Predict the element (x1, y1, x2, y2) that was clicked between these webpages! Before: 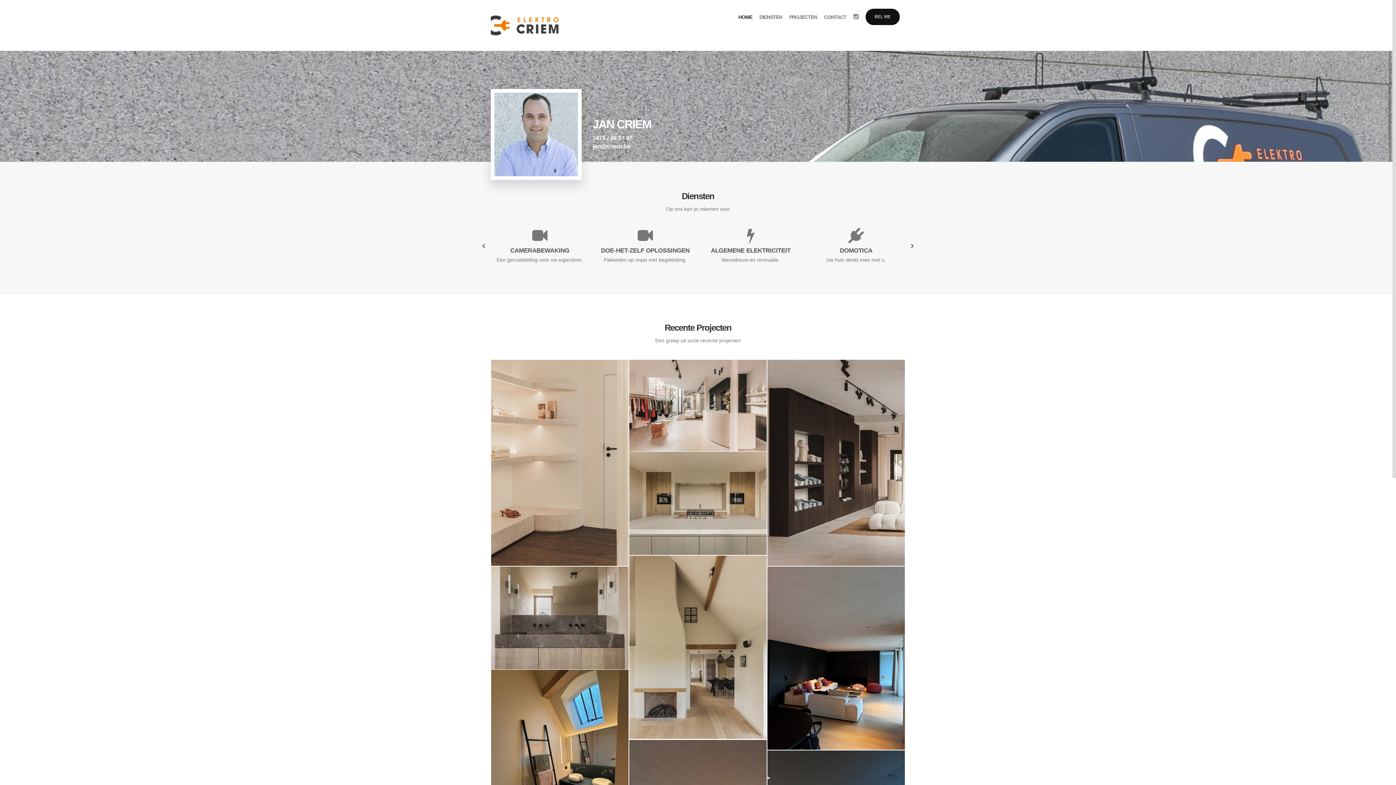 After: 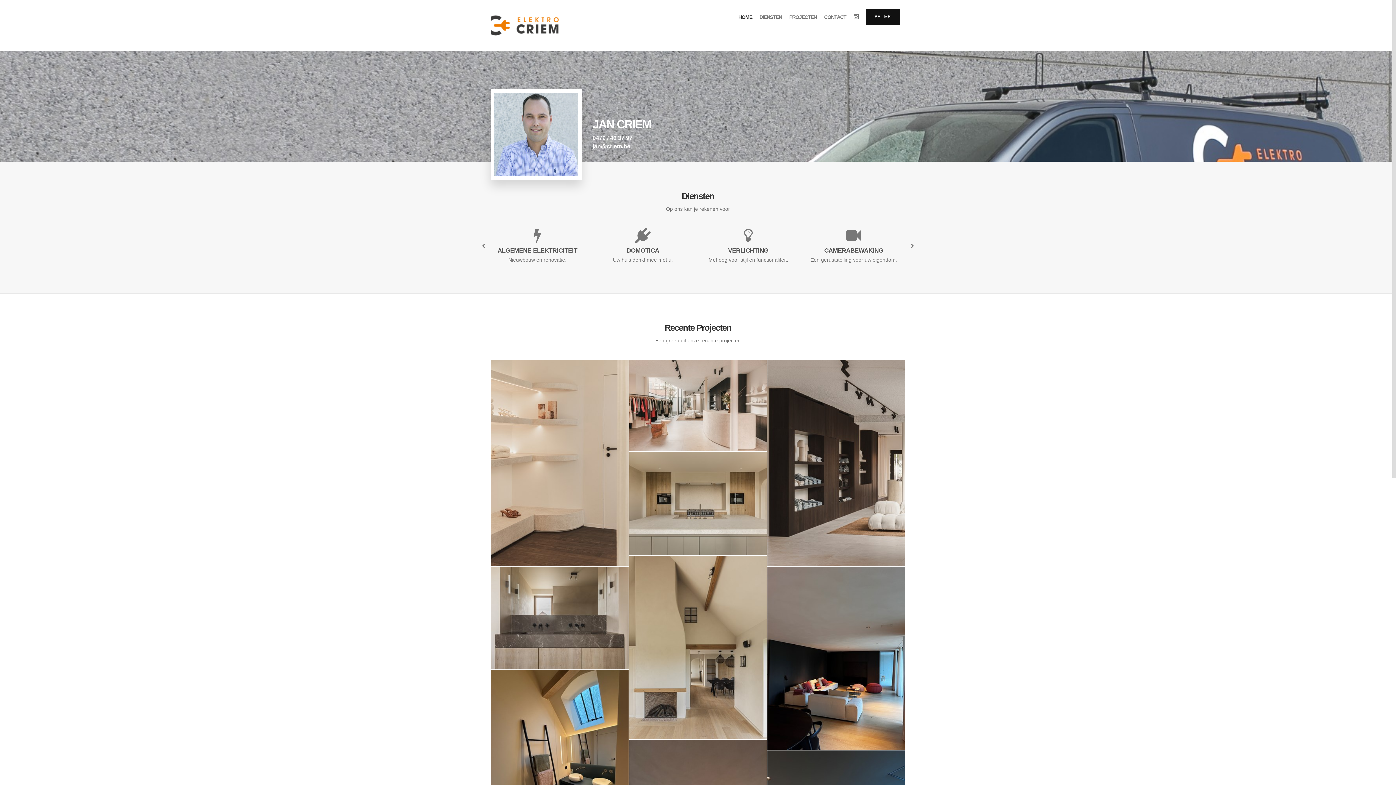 Action: bbox: (865, 8, 900, 25) label: BEL ME